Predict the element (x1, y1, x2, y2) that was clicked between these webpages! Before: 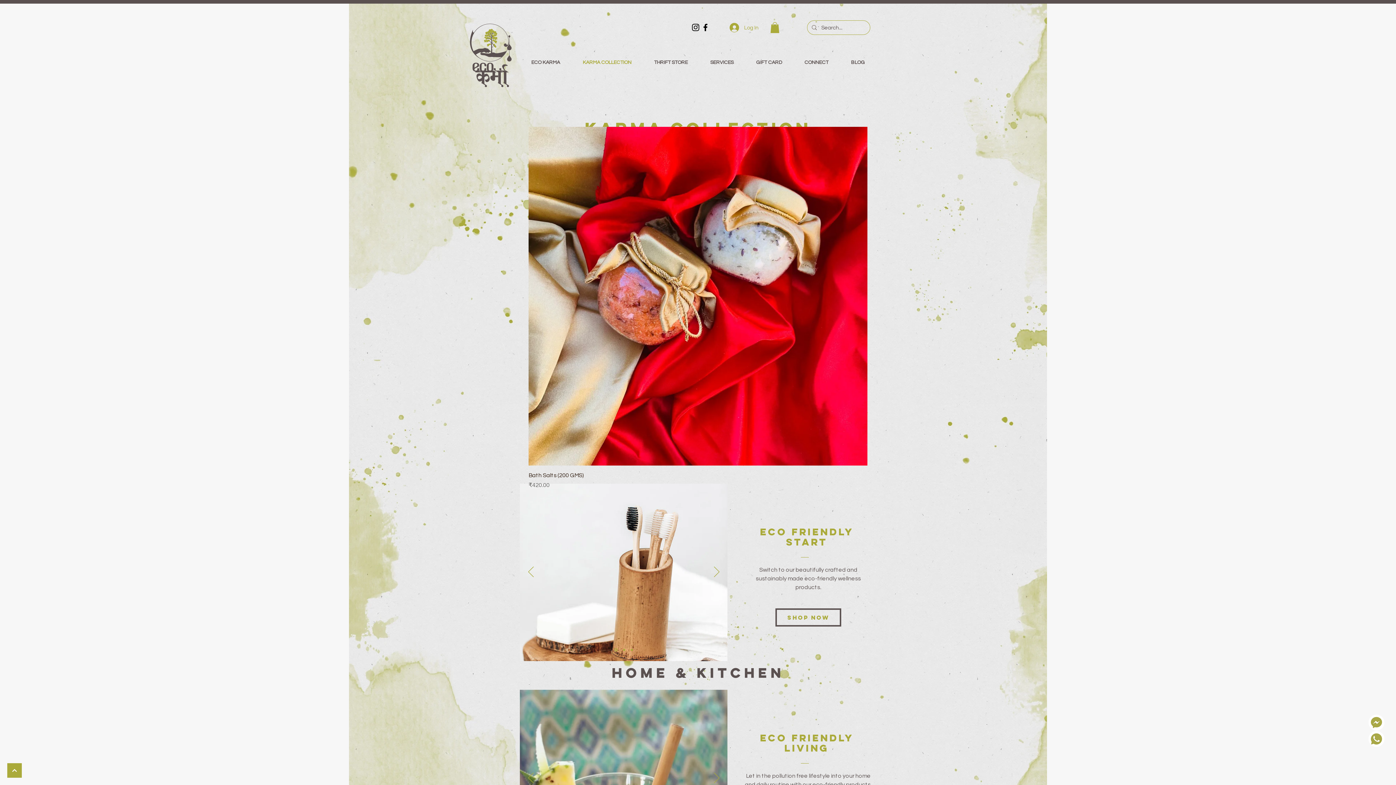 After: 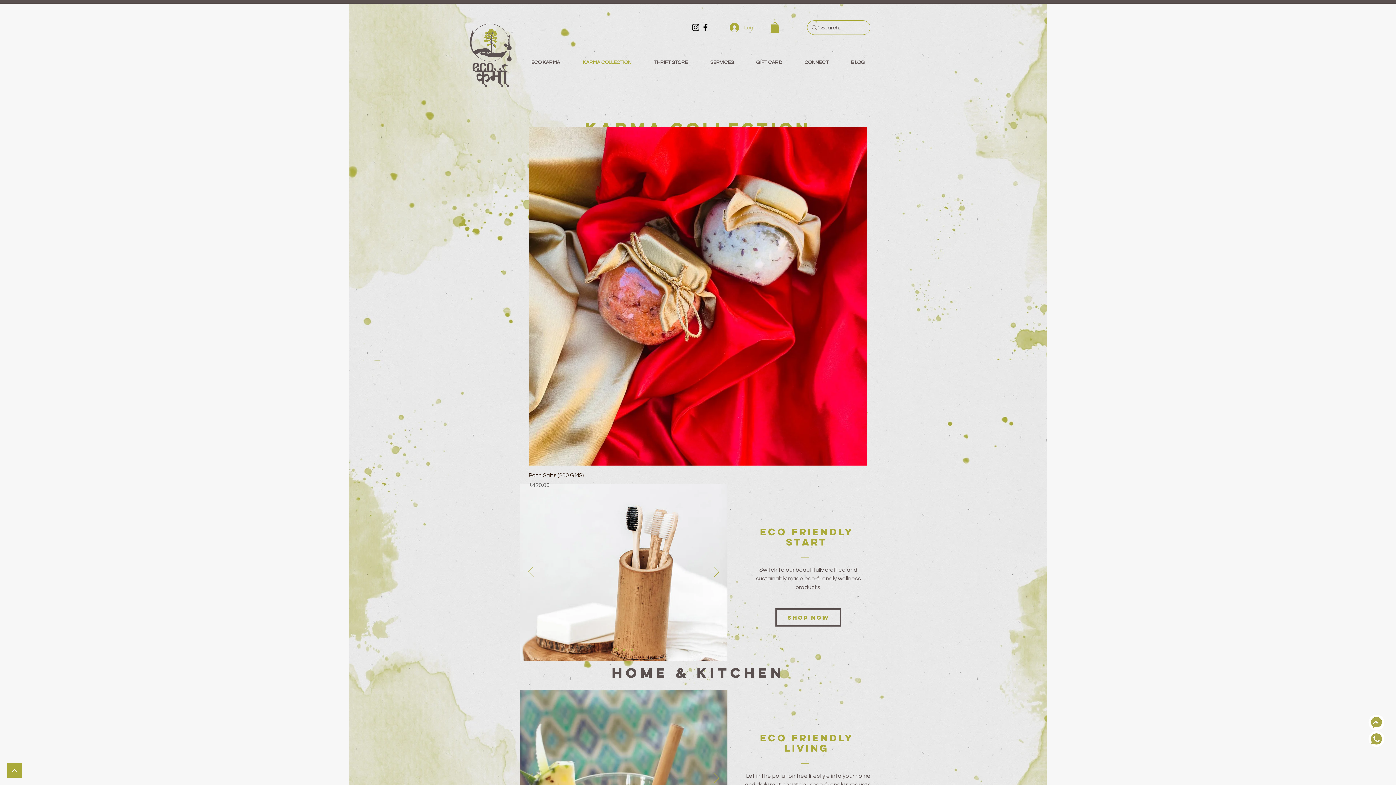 Action: bbox: (724, 20, 754, 34) label: Log In